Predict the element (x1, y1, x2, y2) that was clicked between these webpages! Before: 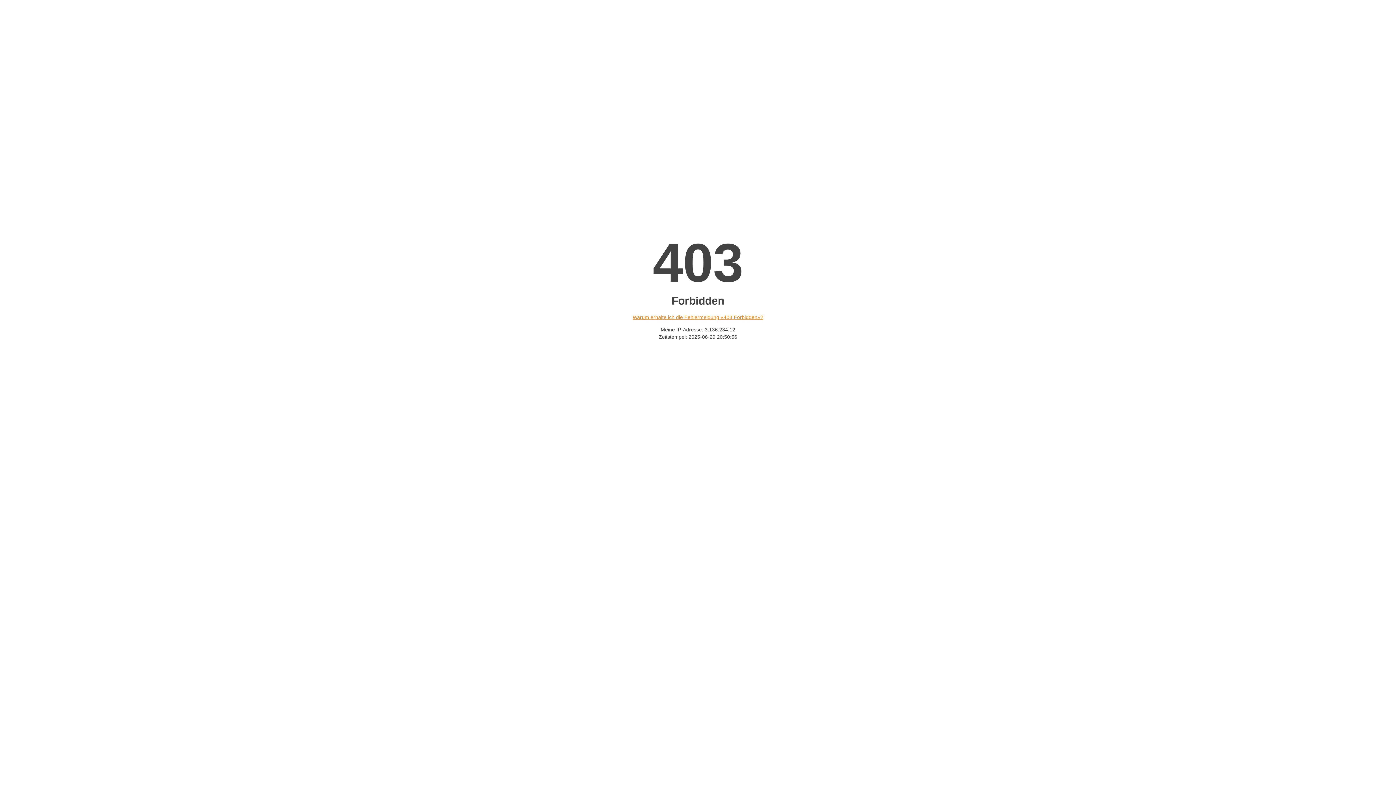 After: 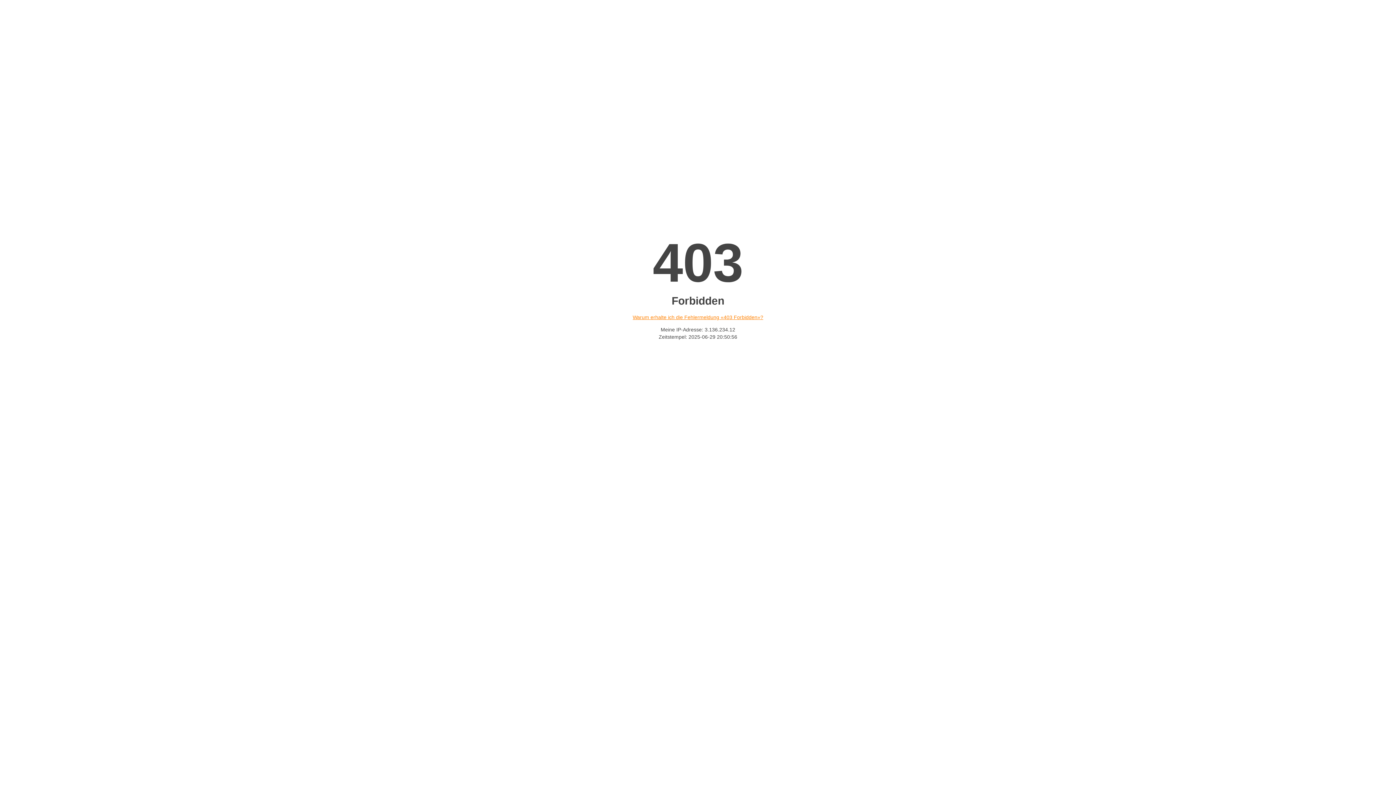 Action: label: Warum erhalte ich die Fehlermeldung «403 Forbidden»? bbox: (632, 314, 763, 320)